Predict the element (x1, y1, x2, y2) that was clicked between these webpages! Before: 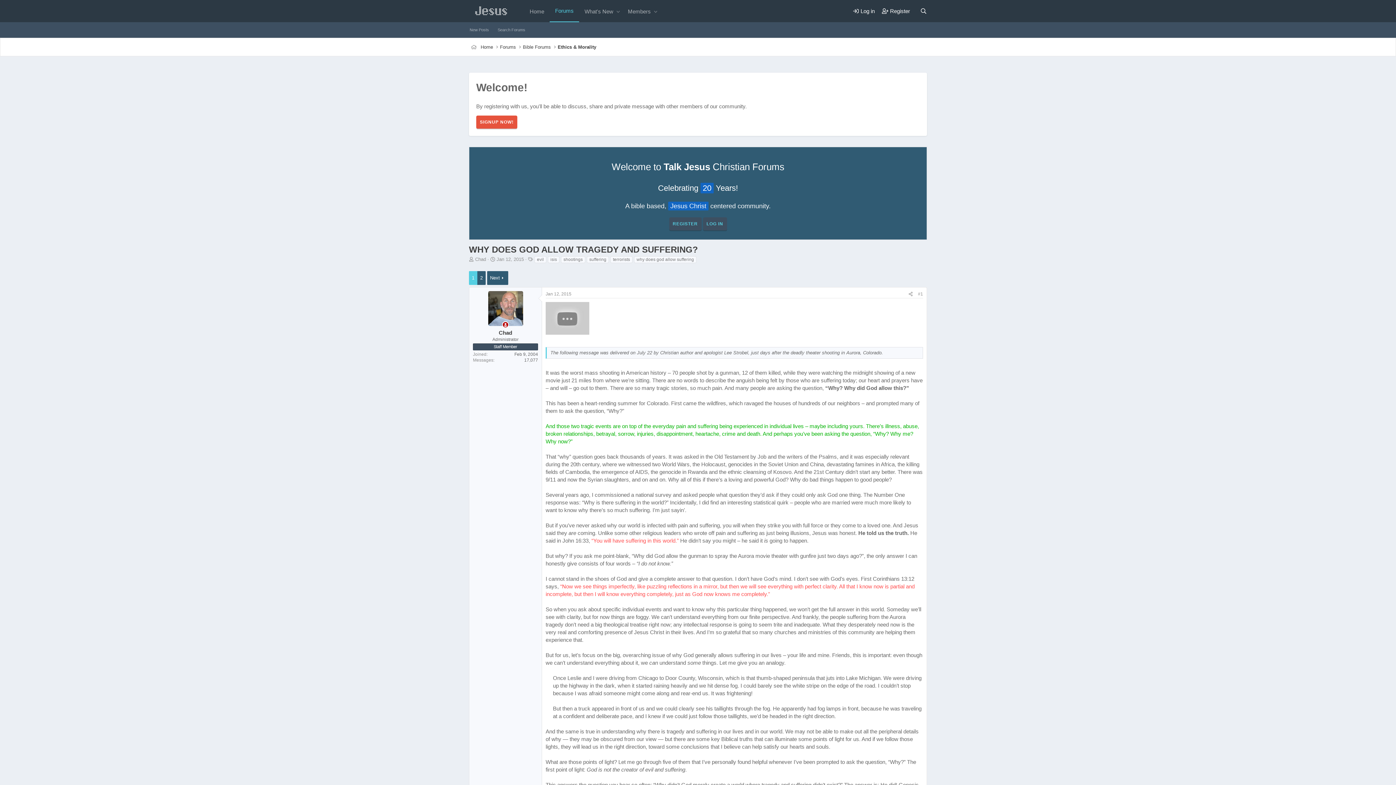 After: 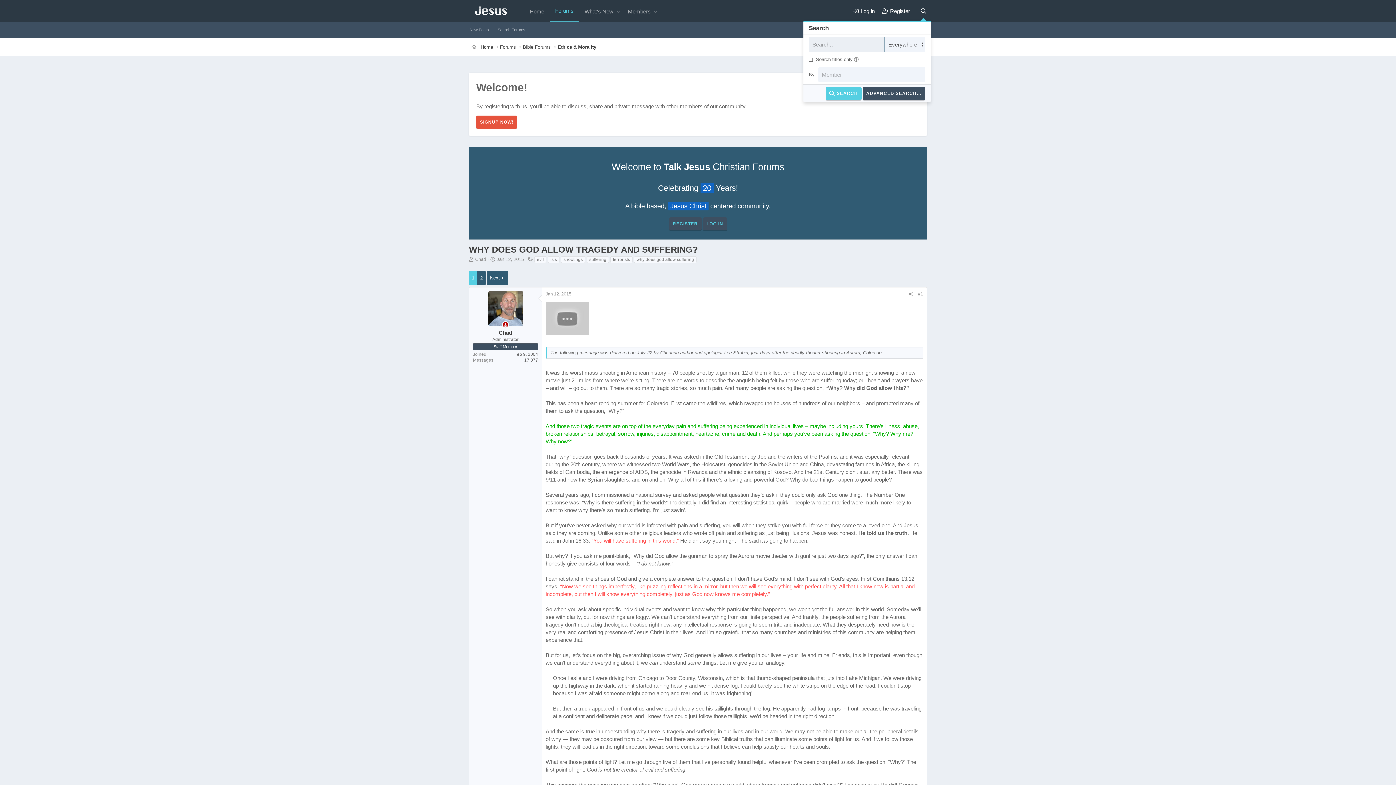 Action: label: Search bbox: (916, 0, 930, 21)